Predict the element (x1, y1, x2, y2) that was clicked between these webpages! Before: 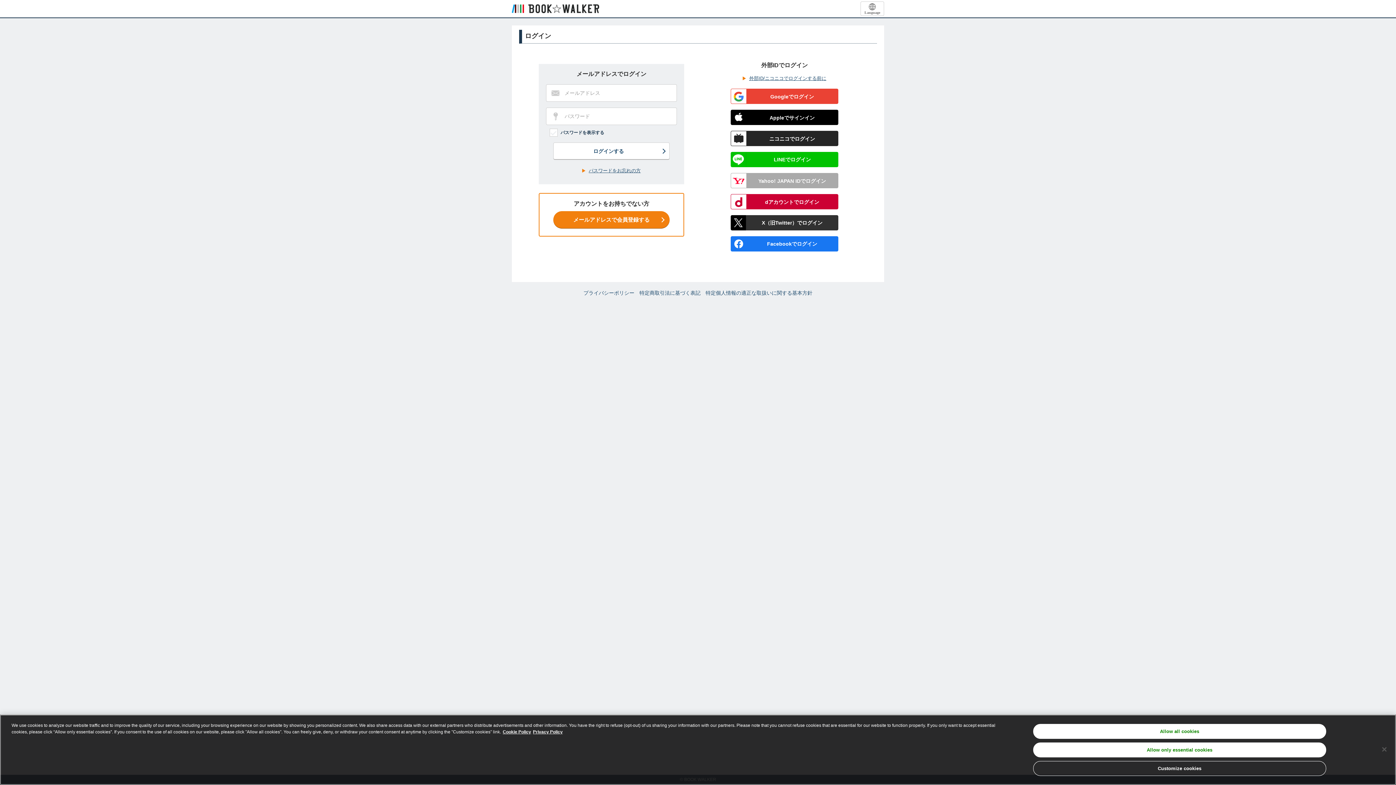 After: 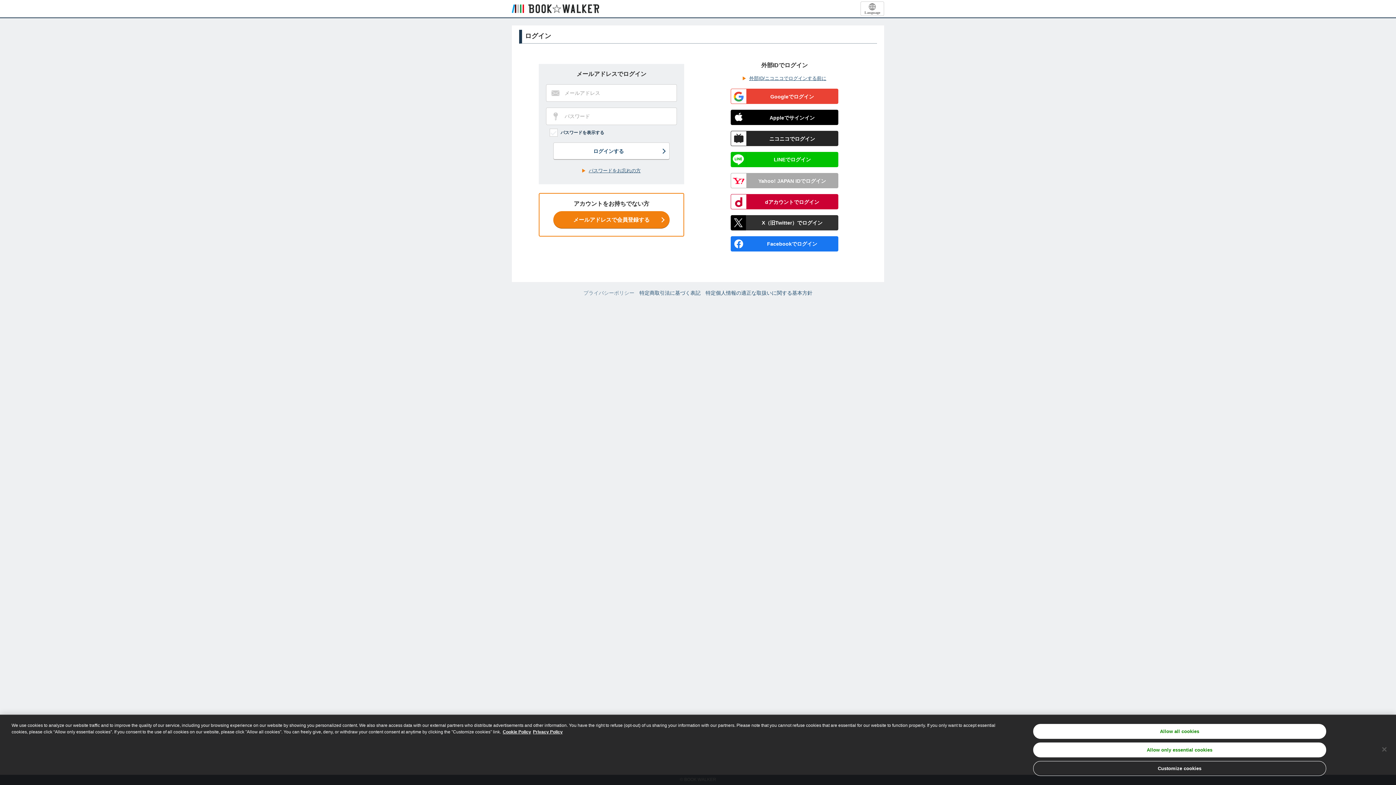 Action: label: プライバシーポリシー bbox: (583, 290, 634, 296)